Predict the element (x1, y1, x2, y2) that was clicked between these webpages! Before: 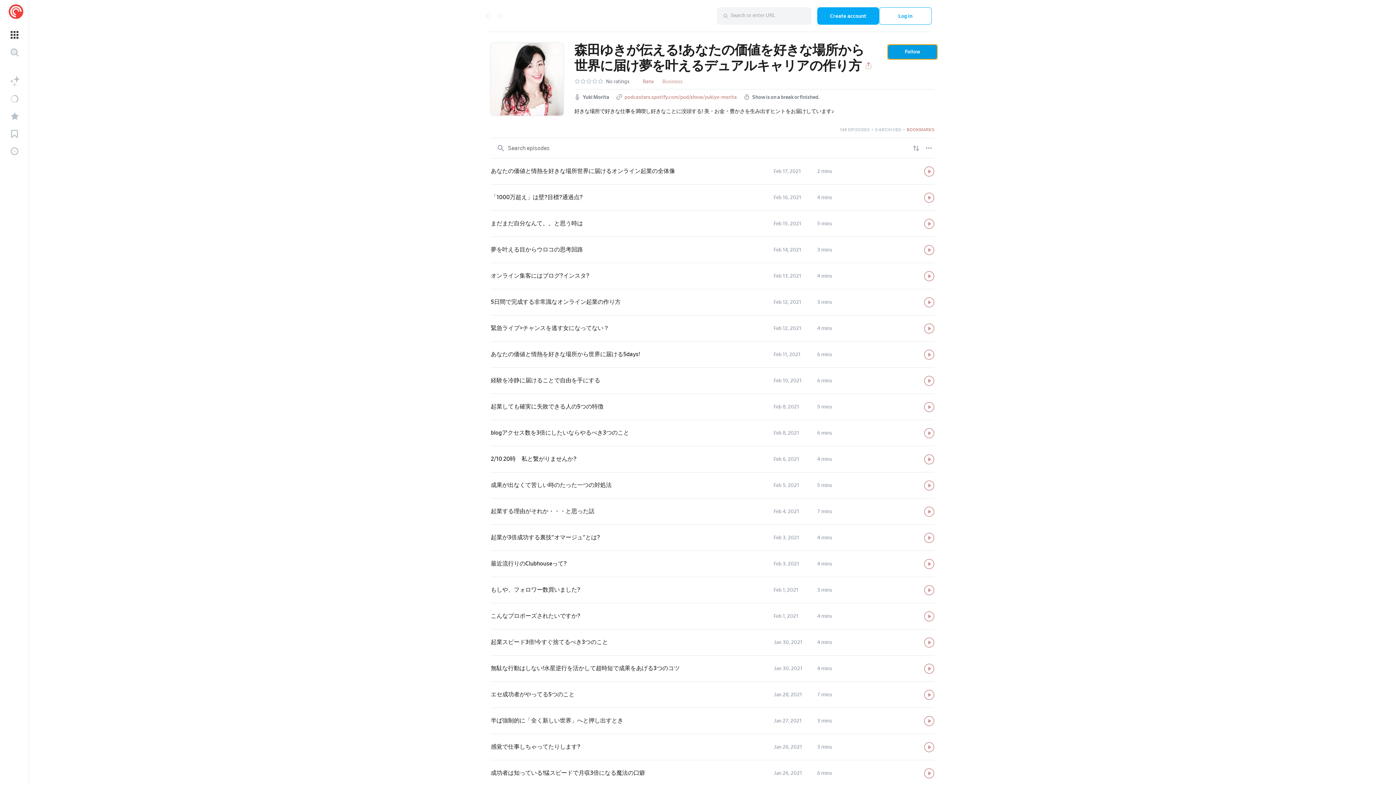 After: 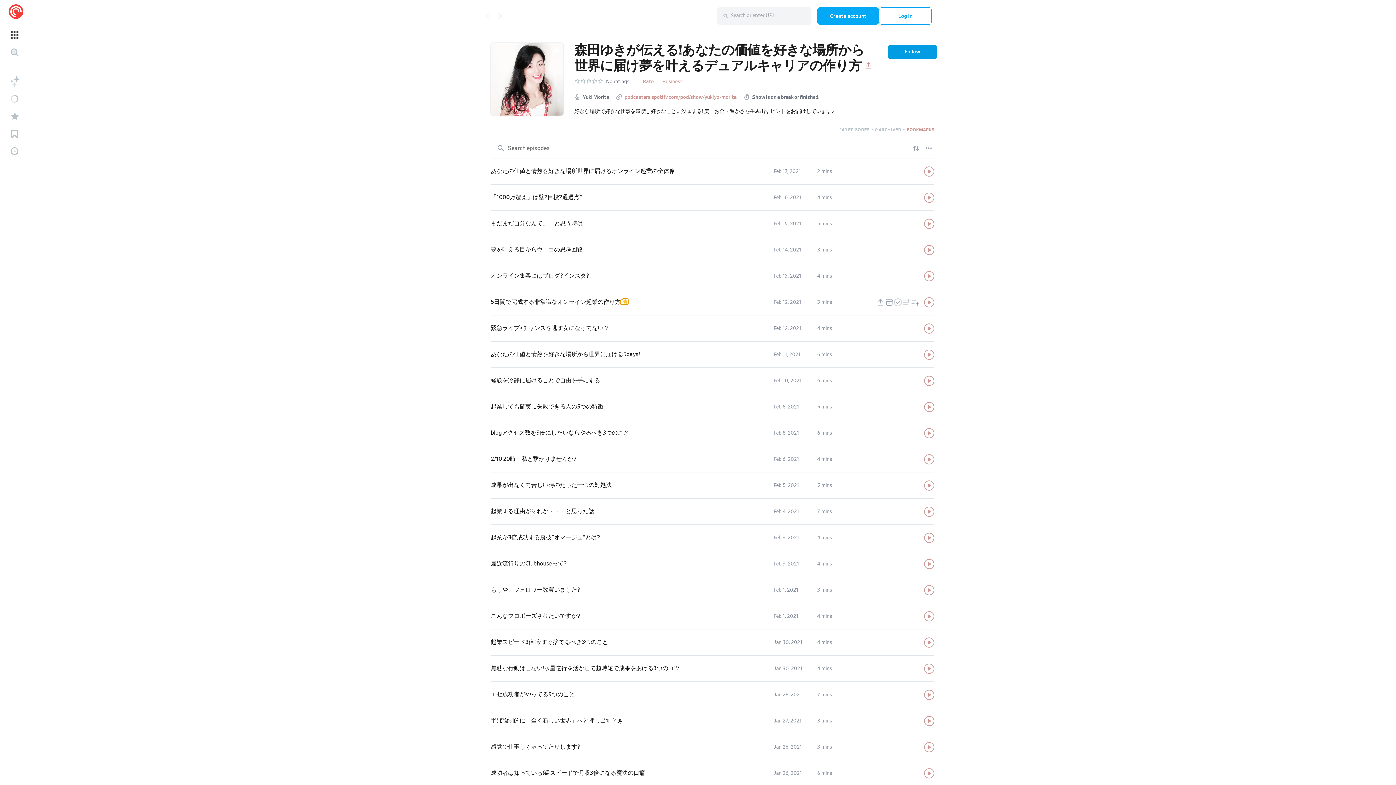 Action: bbox: (620, 300, 628, 304)